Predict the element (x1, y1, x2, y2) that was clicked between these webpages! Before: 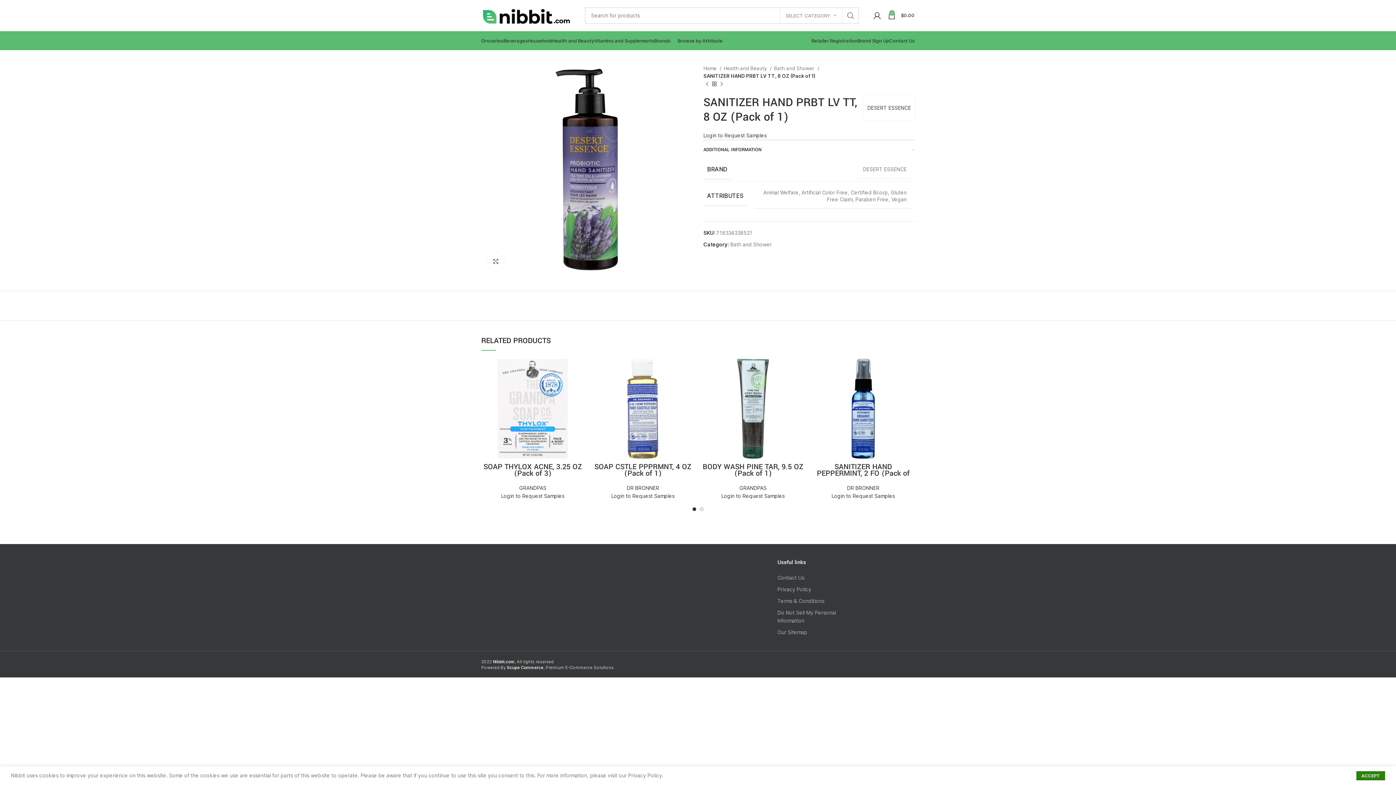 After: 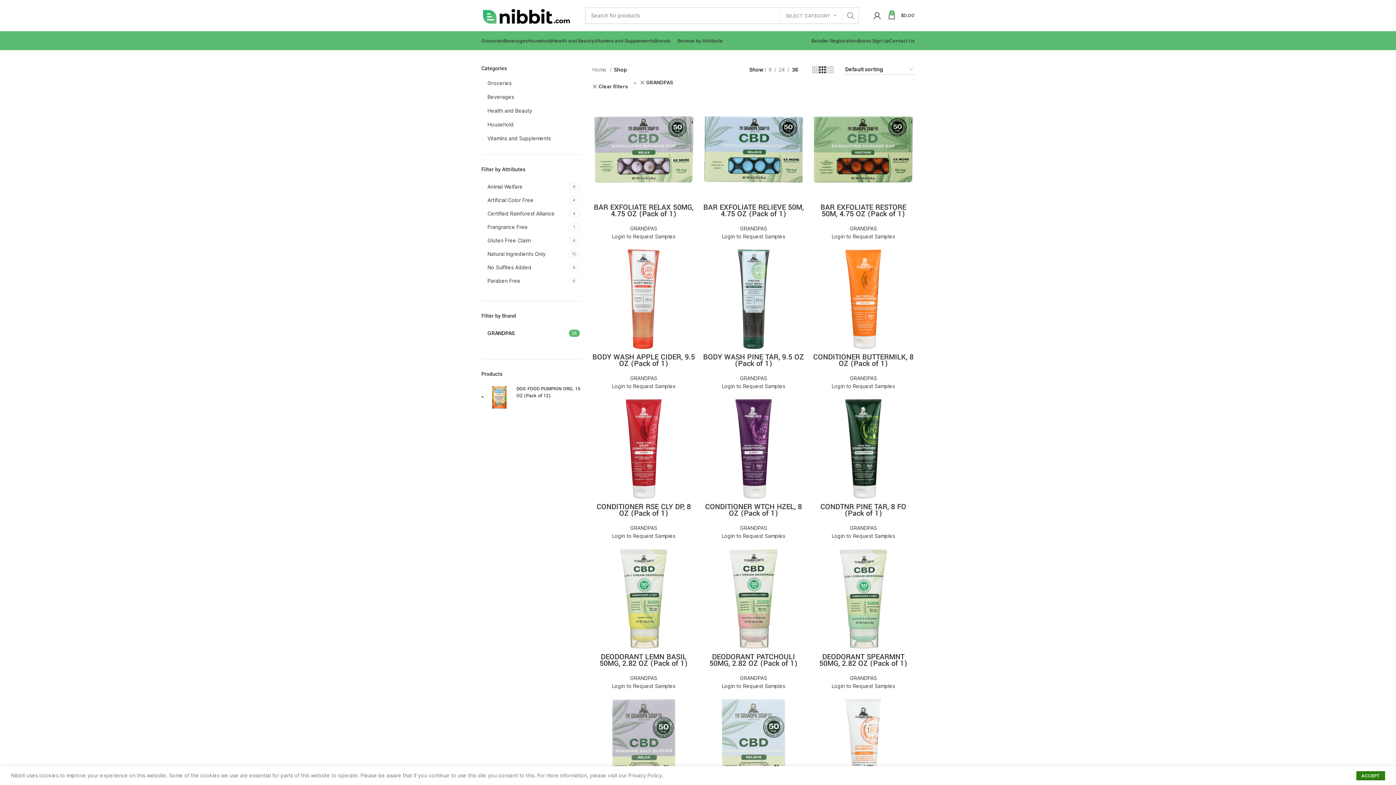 Action: bbox: (739, 485, 766, 491) label: GRANDPAS